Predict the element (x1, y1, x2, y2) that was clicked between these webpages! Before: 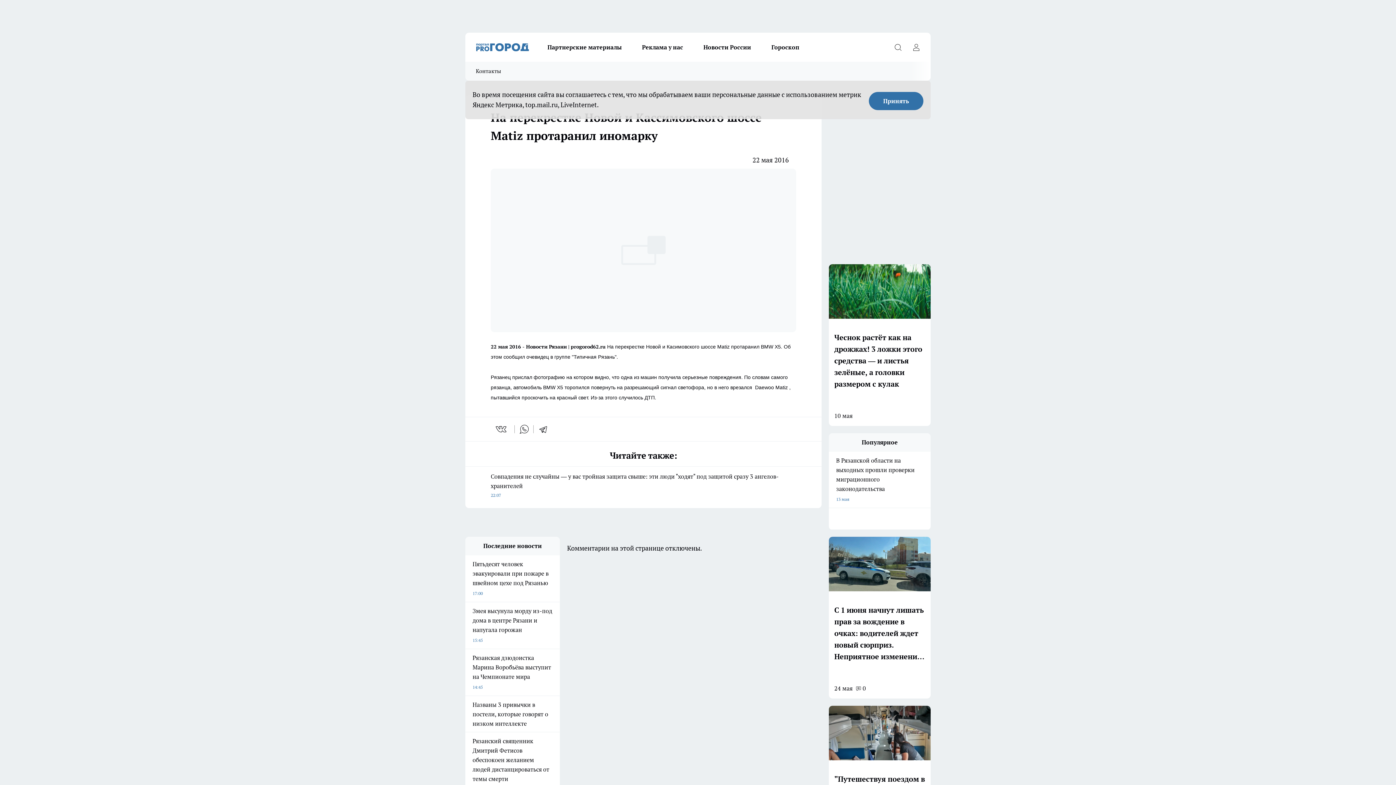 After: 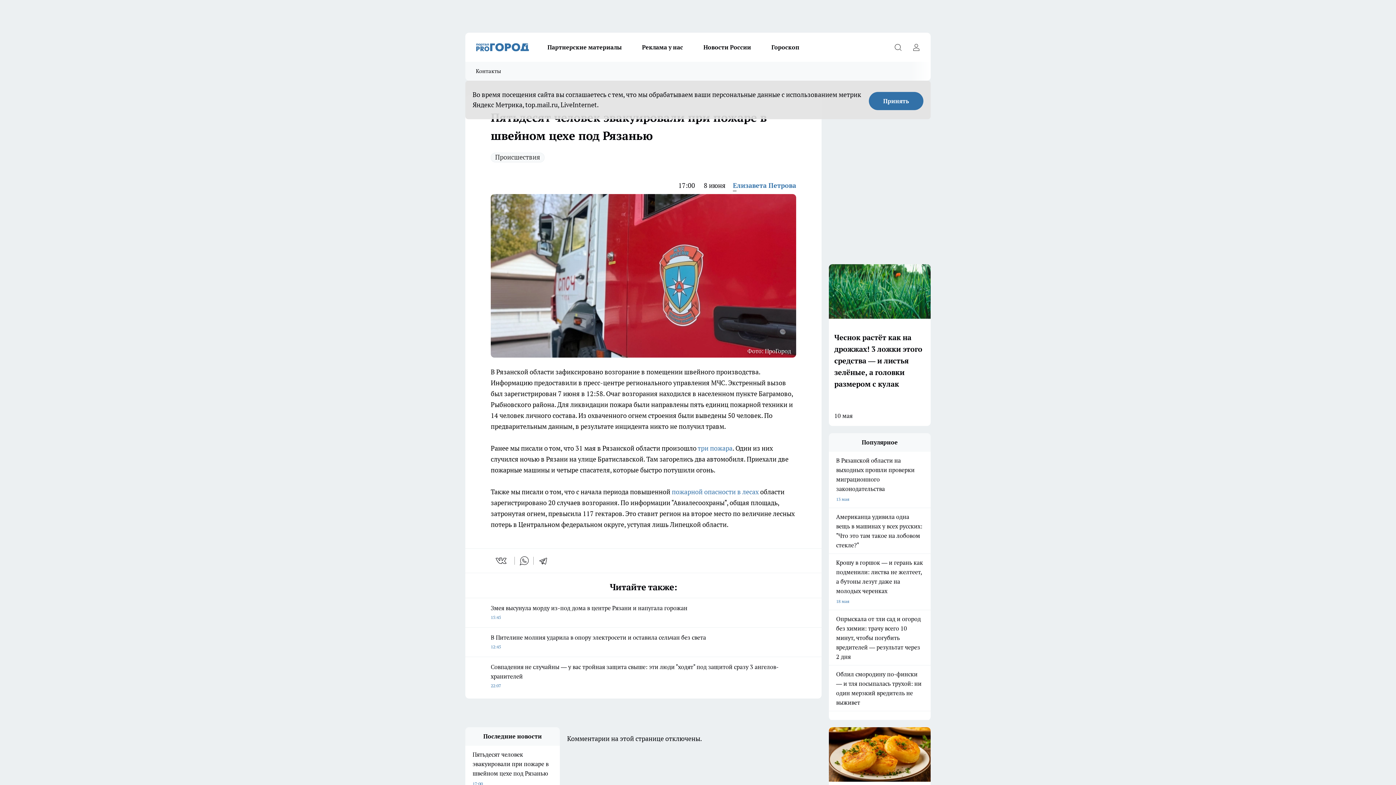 Action: label: Пятьдесят человек эвакуировали при пожаре в швейном цехе под Рязанью
17:00 bbox: (465, 559, 560, 598)